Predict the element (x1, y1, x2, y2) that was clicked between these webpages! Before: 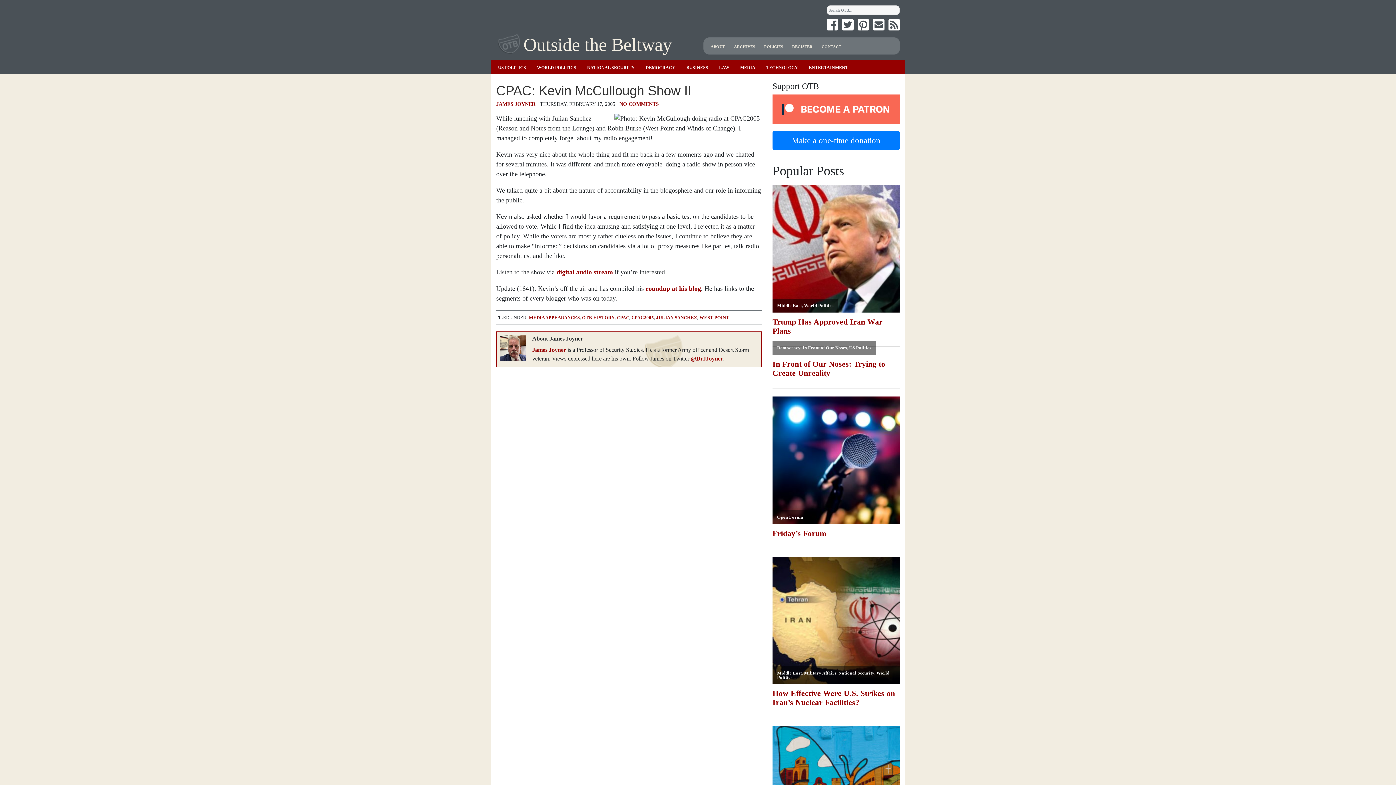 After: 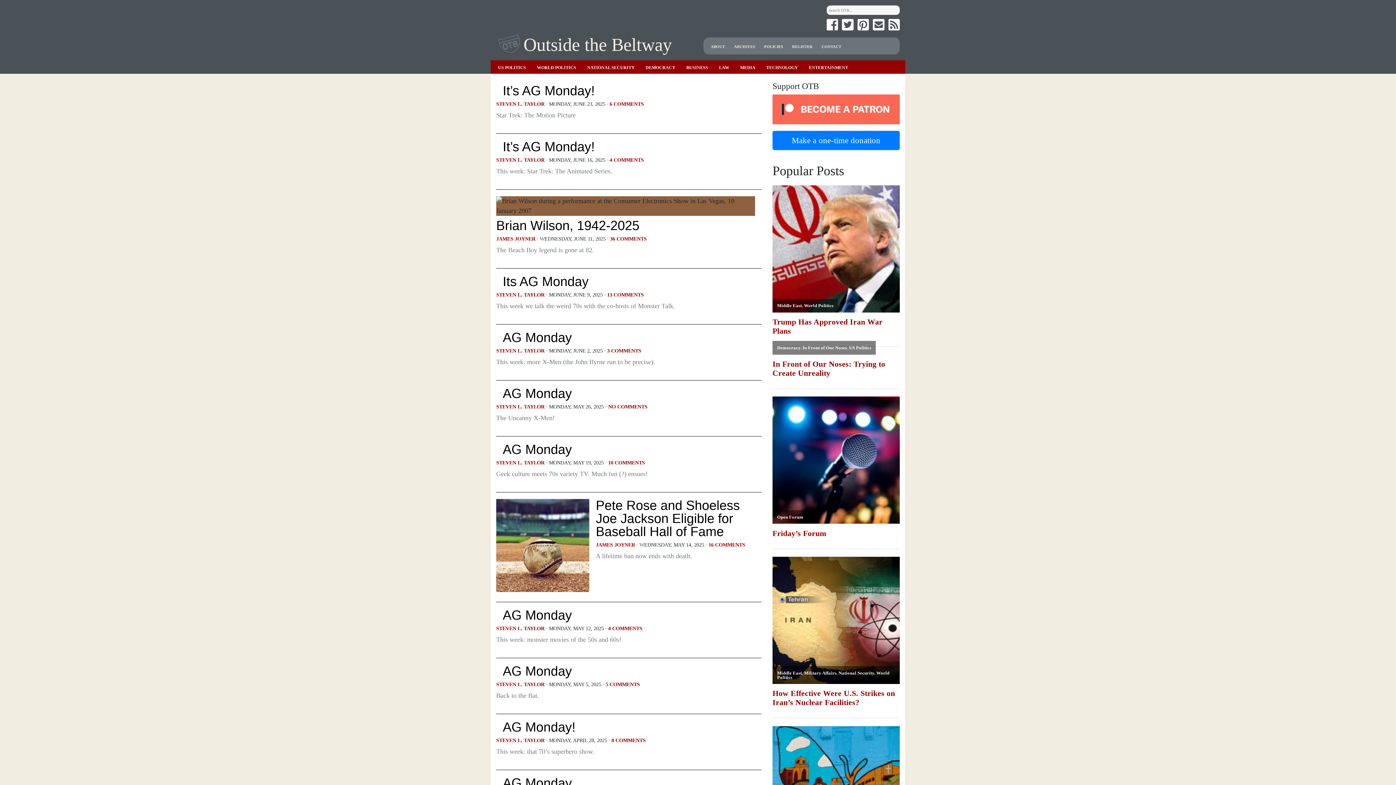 Action: bbox: (809, 64, 848, 70) label: ENTERTAINMENT